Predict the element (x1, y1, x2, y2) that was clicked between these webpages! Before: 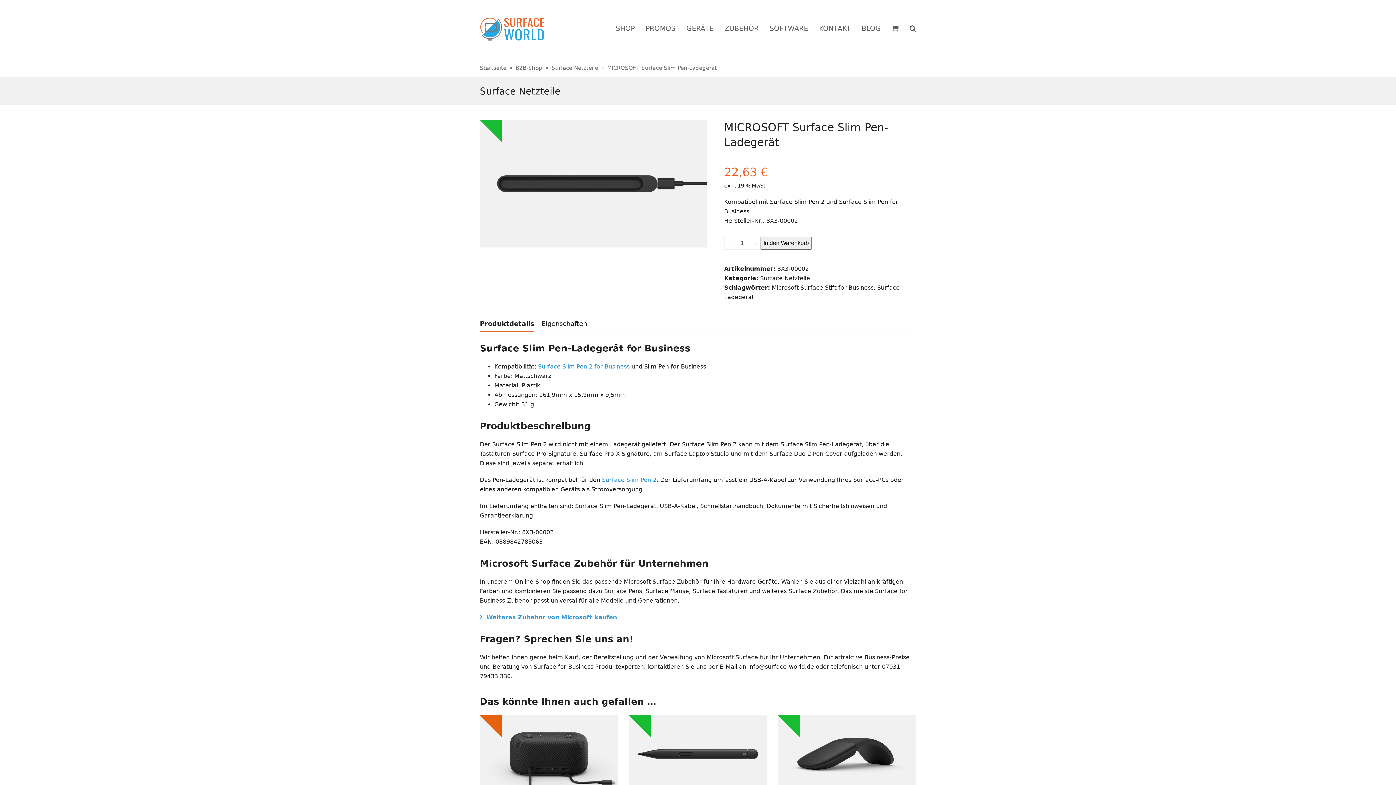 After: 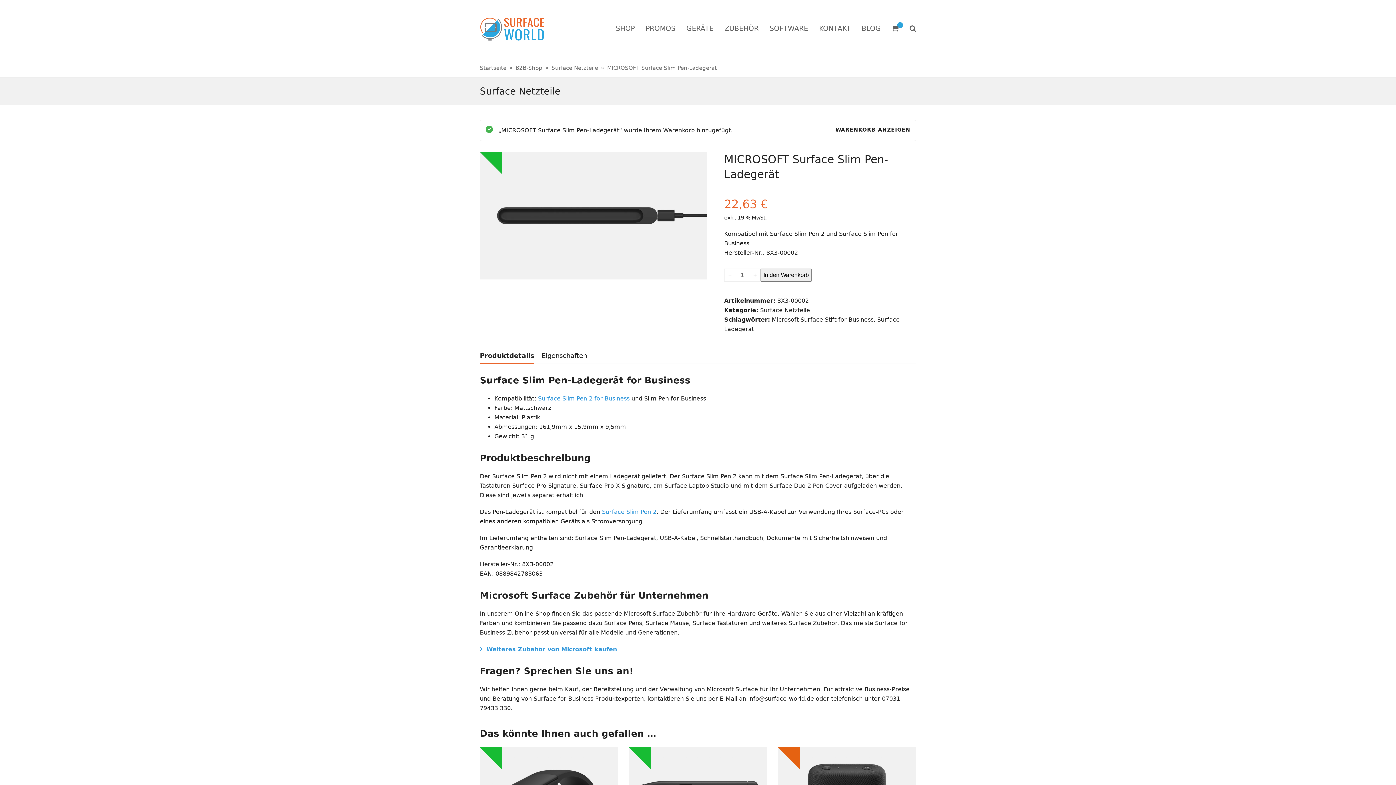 Action: label: In den Warenkorb bbox: (760, 236, 812, 249)